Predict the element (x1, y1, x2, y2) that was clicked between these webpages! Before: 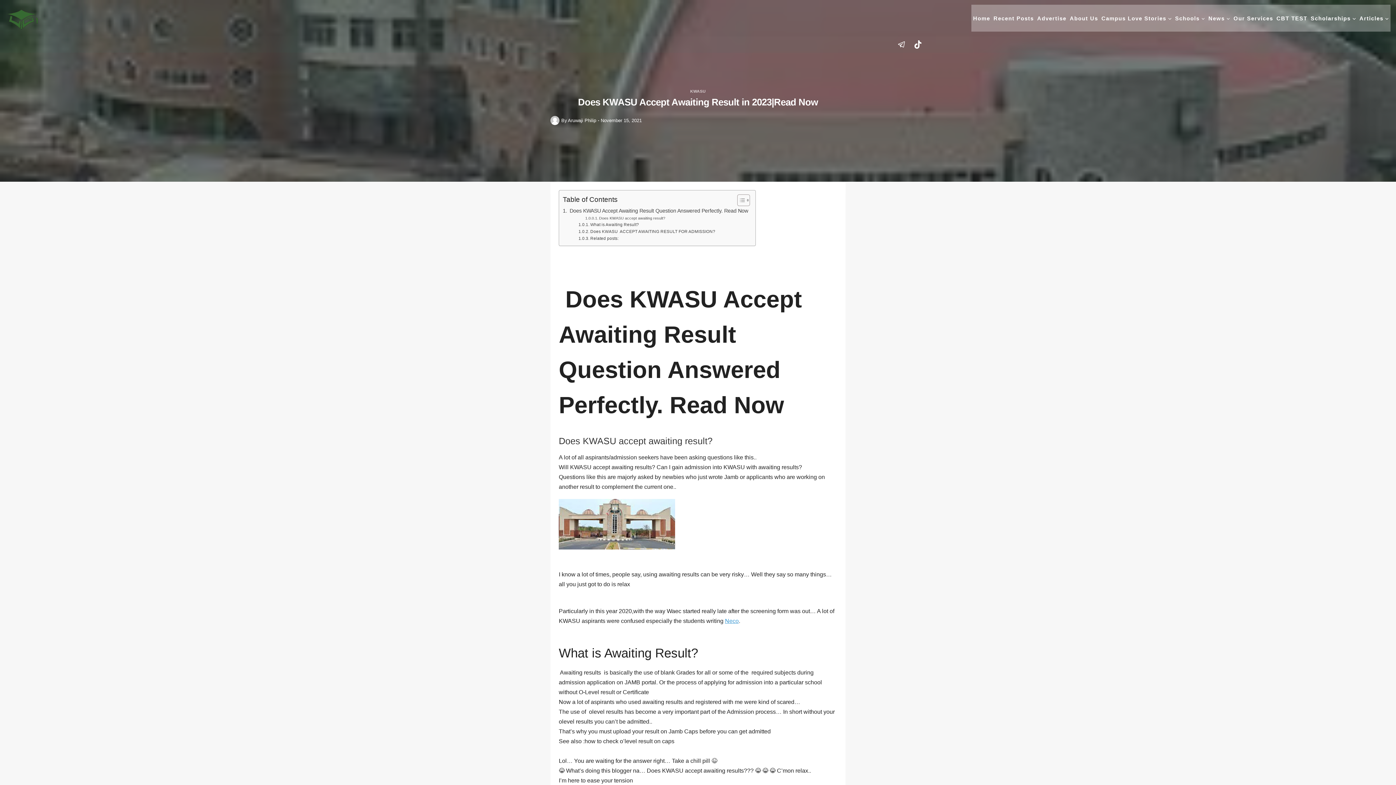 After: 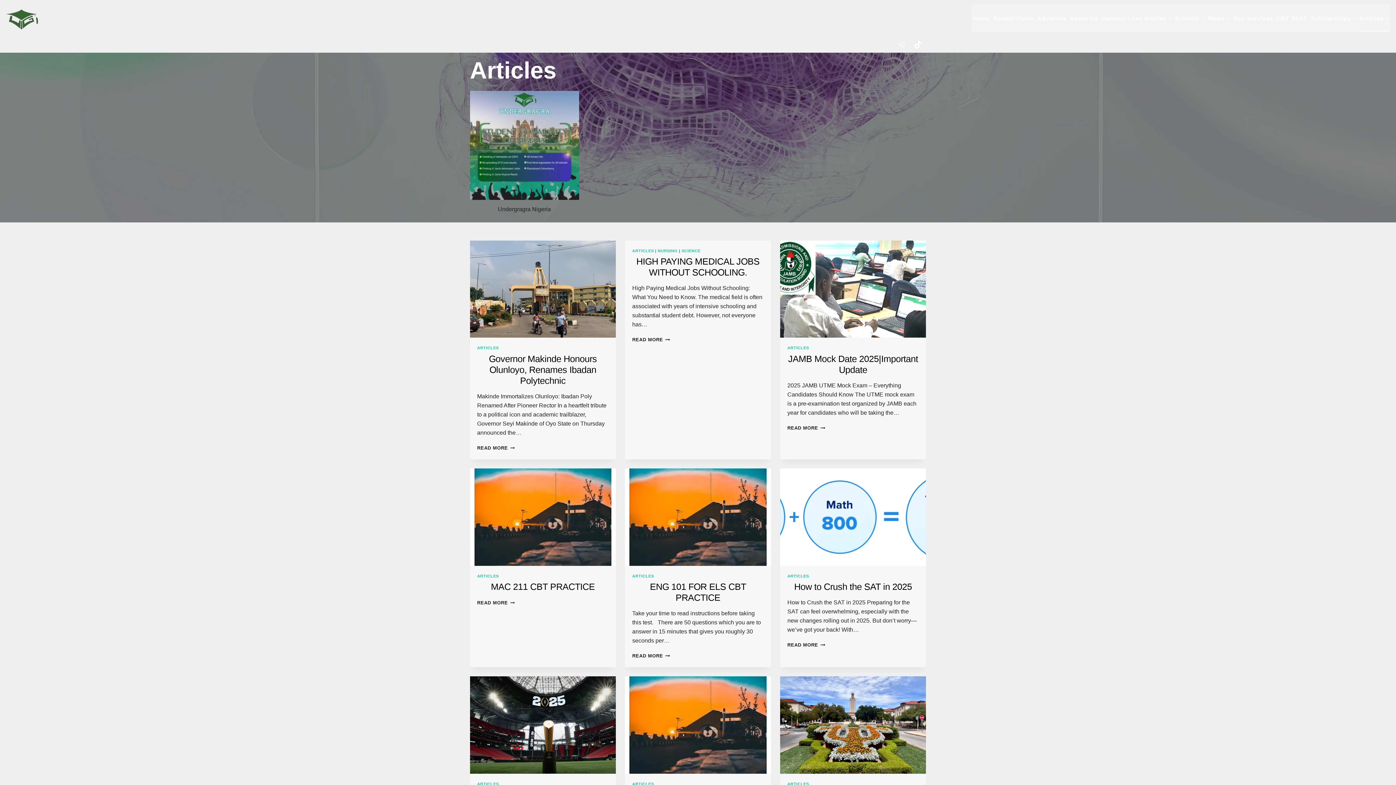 Action: label: Articles bbox: (1358, 4, 1390, 31)